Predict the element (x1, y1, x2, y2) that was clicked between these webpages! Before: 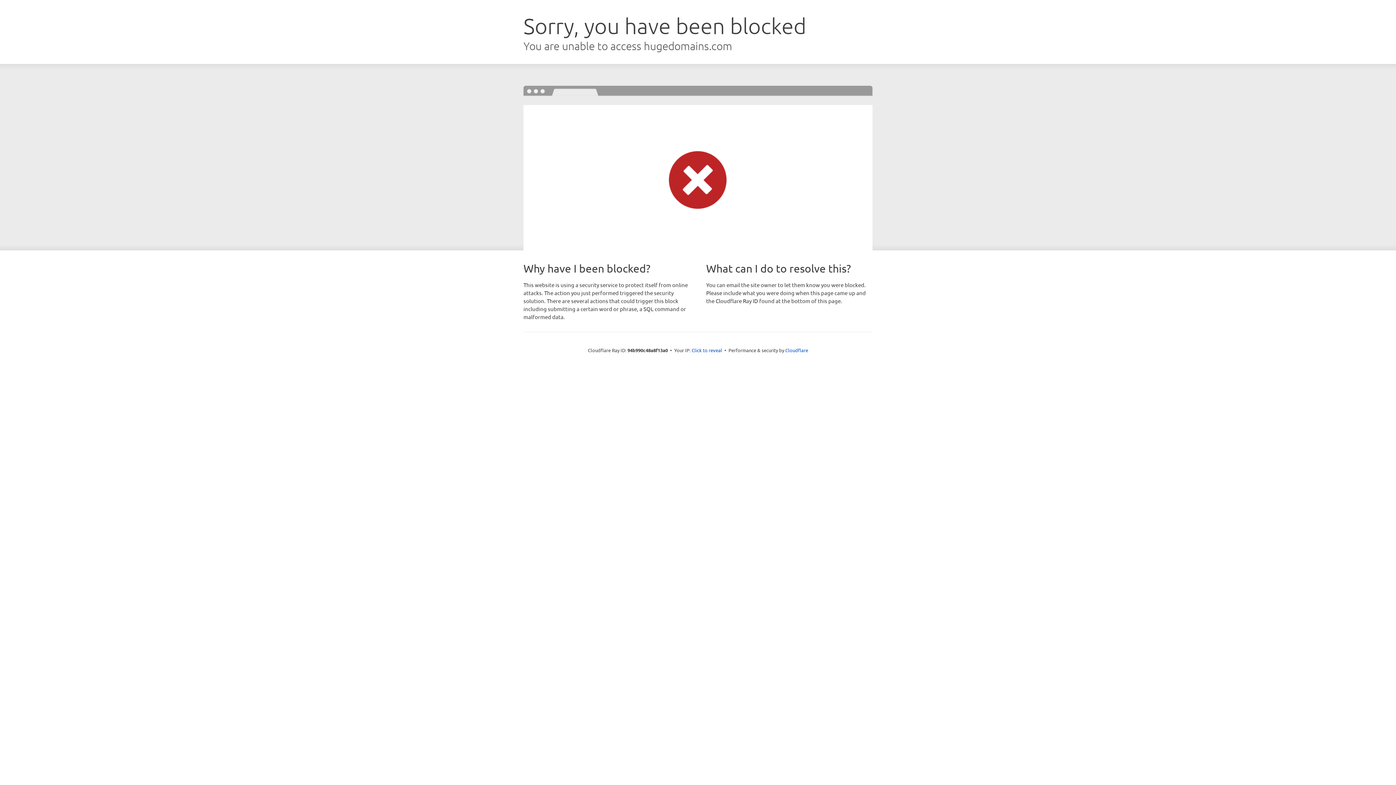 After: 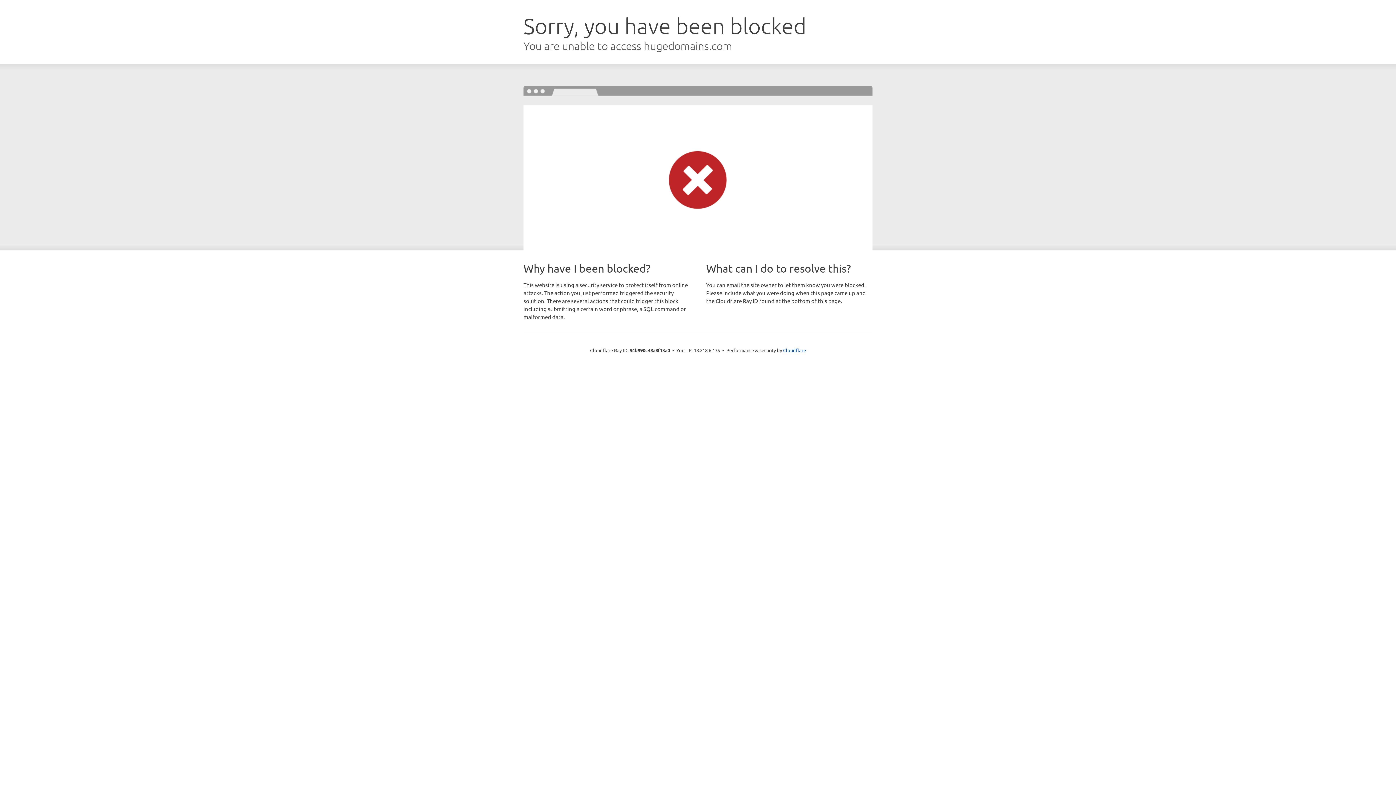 Action: label: Click to reveal bbox: (691, 346, 722, 353)